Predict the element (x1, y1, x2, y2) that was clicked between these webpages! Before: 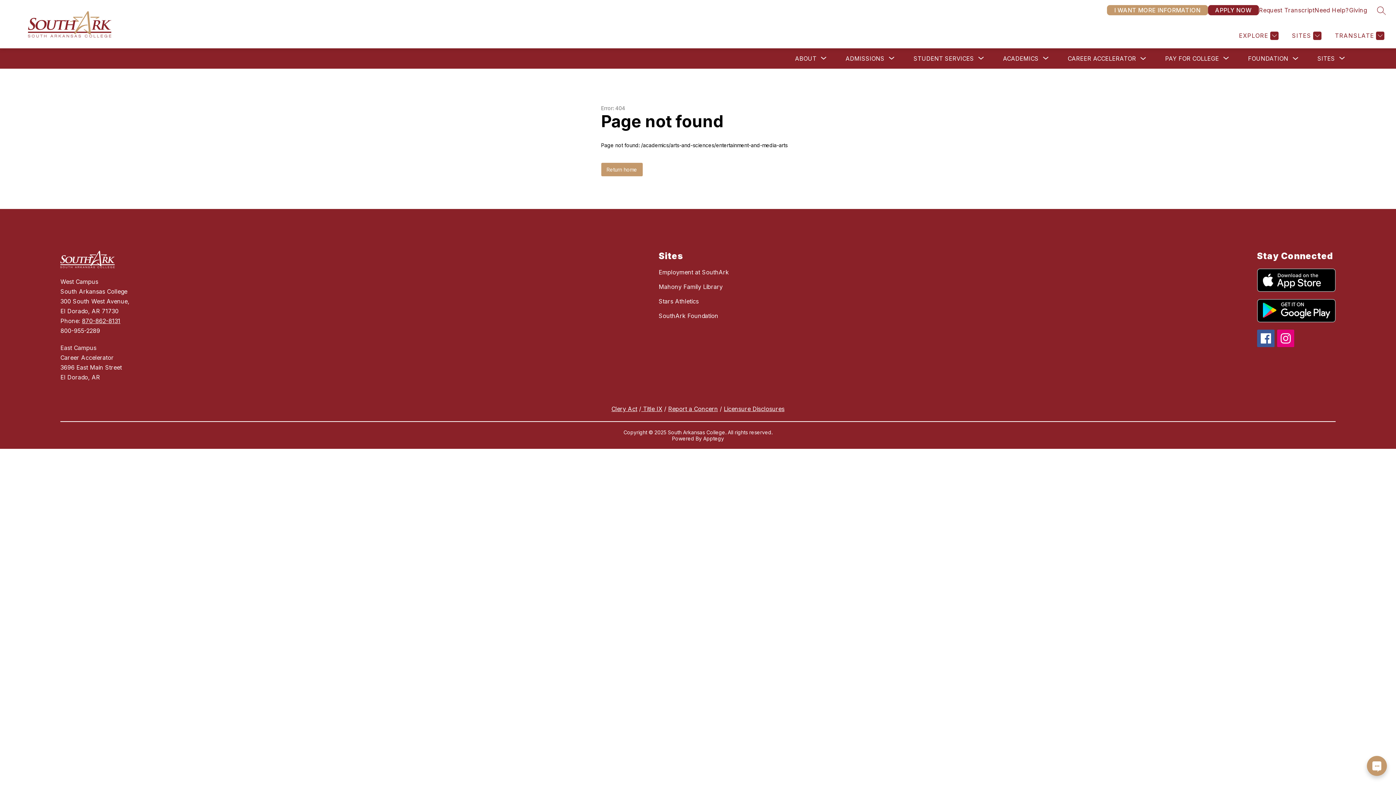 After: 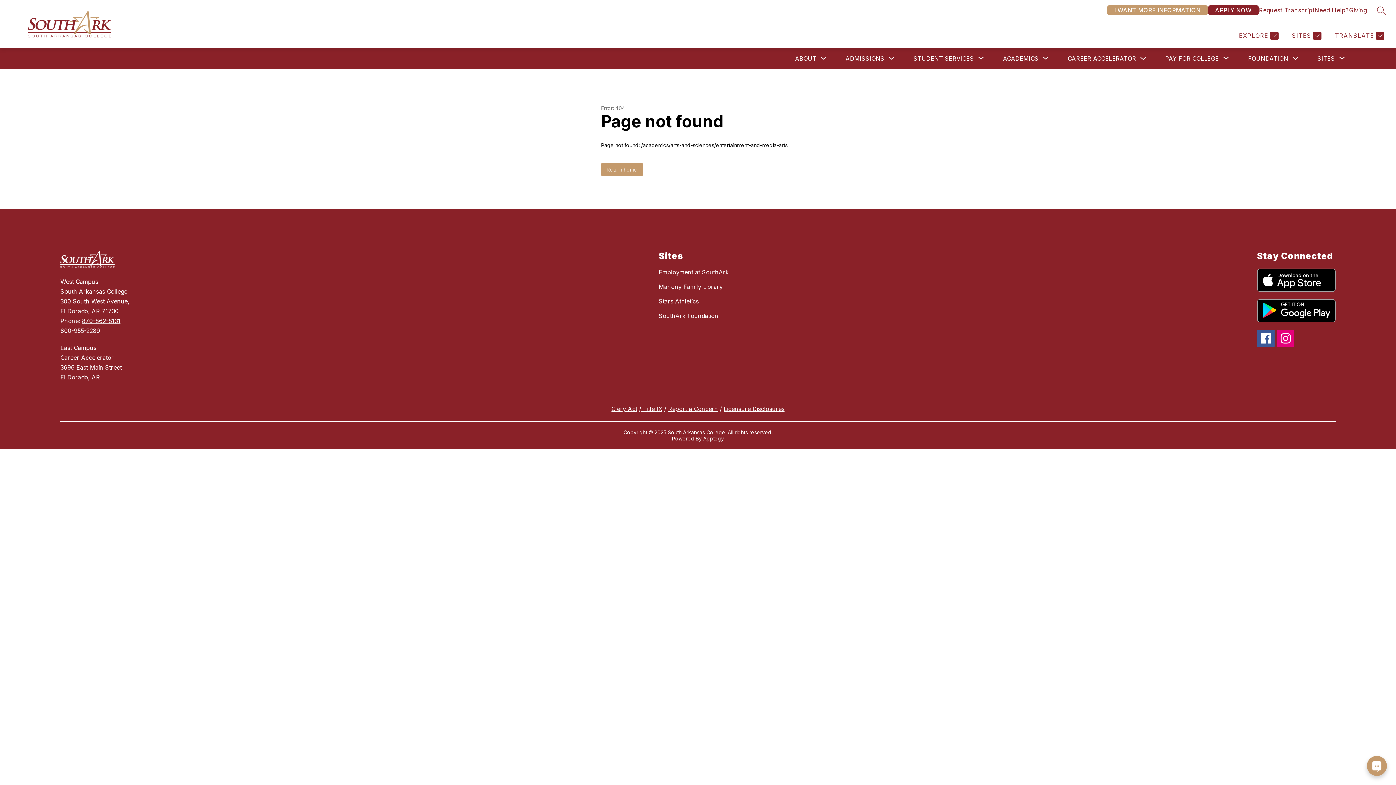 Action: bbox: (1277, 329, 1294, 347)